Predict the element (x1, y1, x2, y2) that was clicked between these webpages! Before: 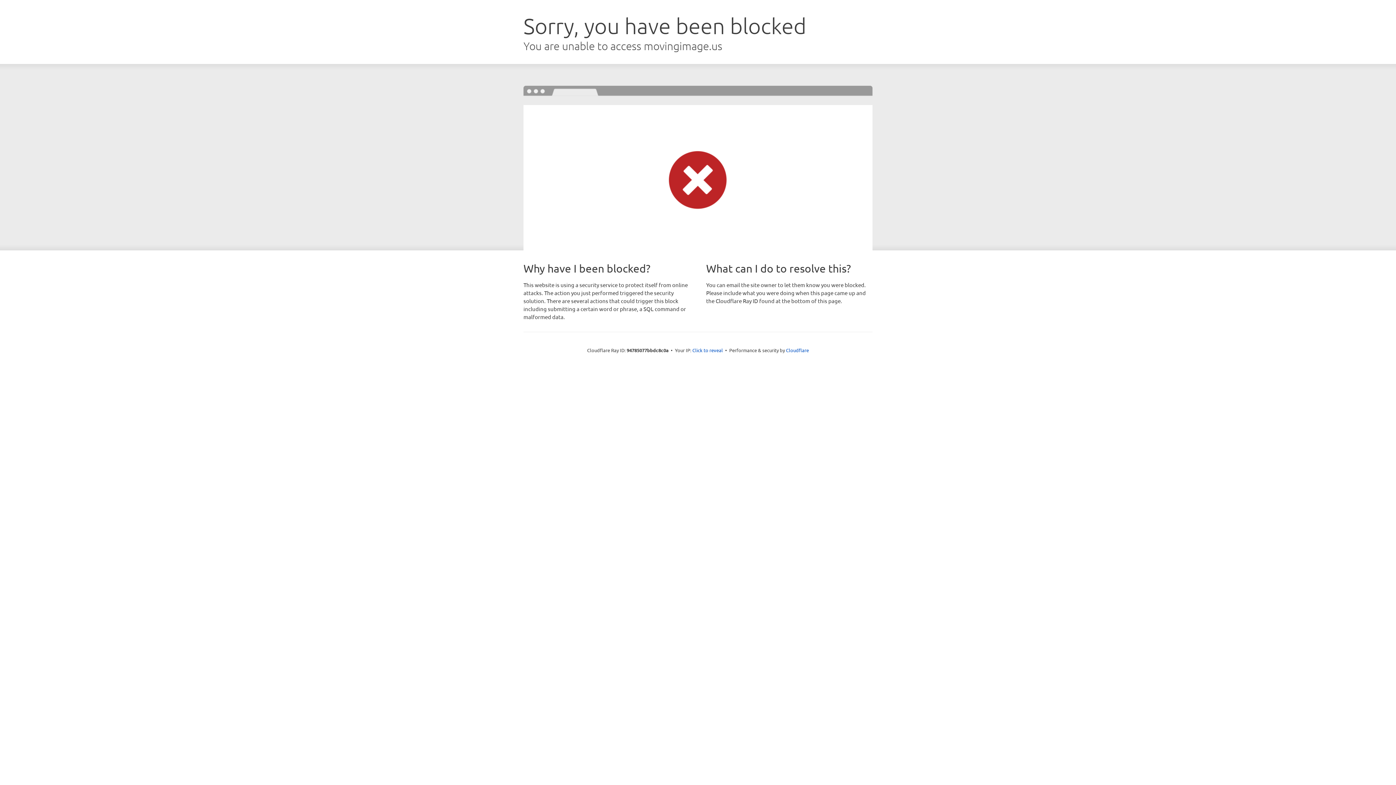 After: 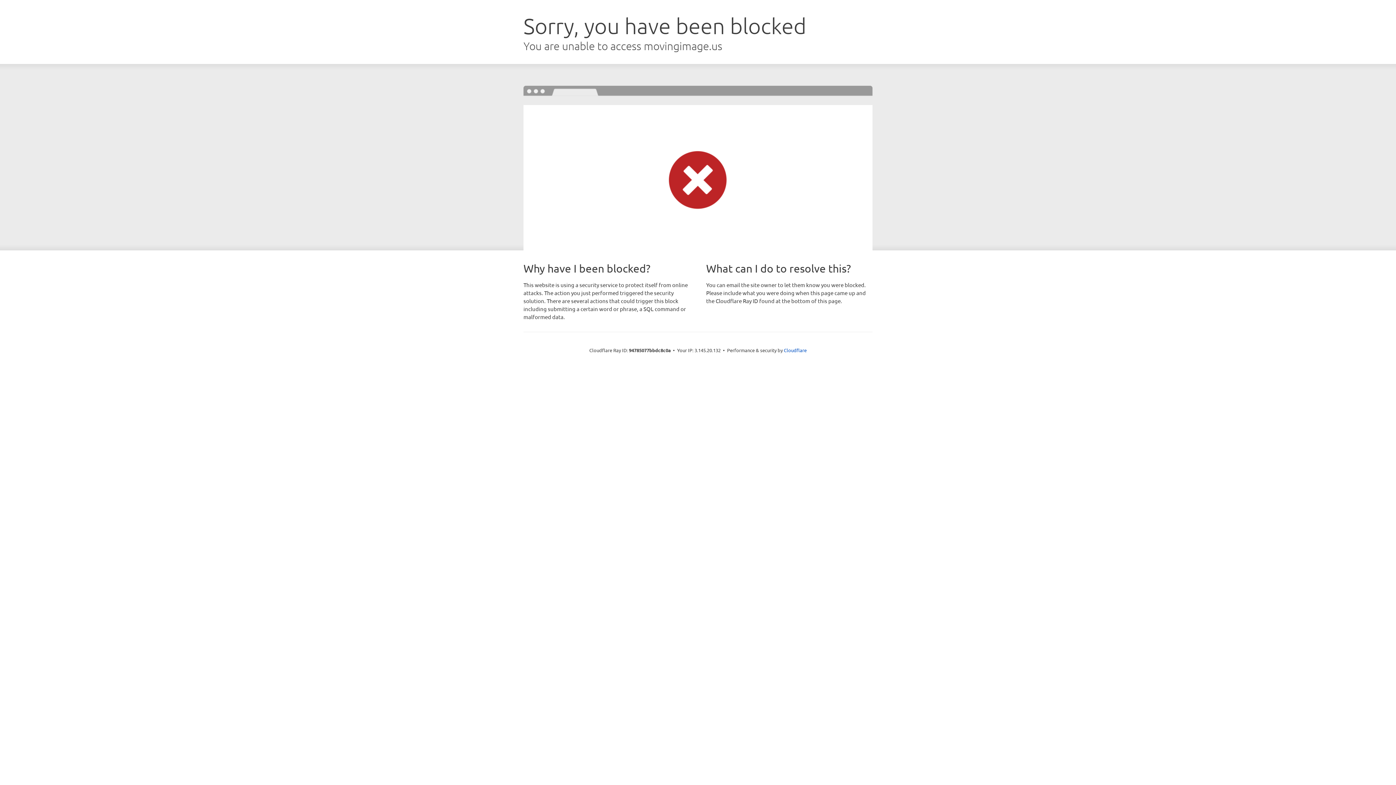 Action: bbox: (692, 346, 723, 353) label: Click to reveal